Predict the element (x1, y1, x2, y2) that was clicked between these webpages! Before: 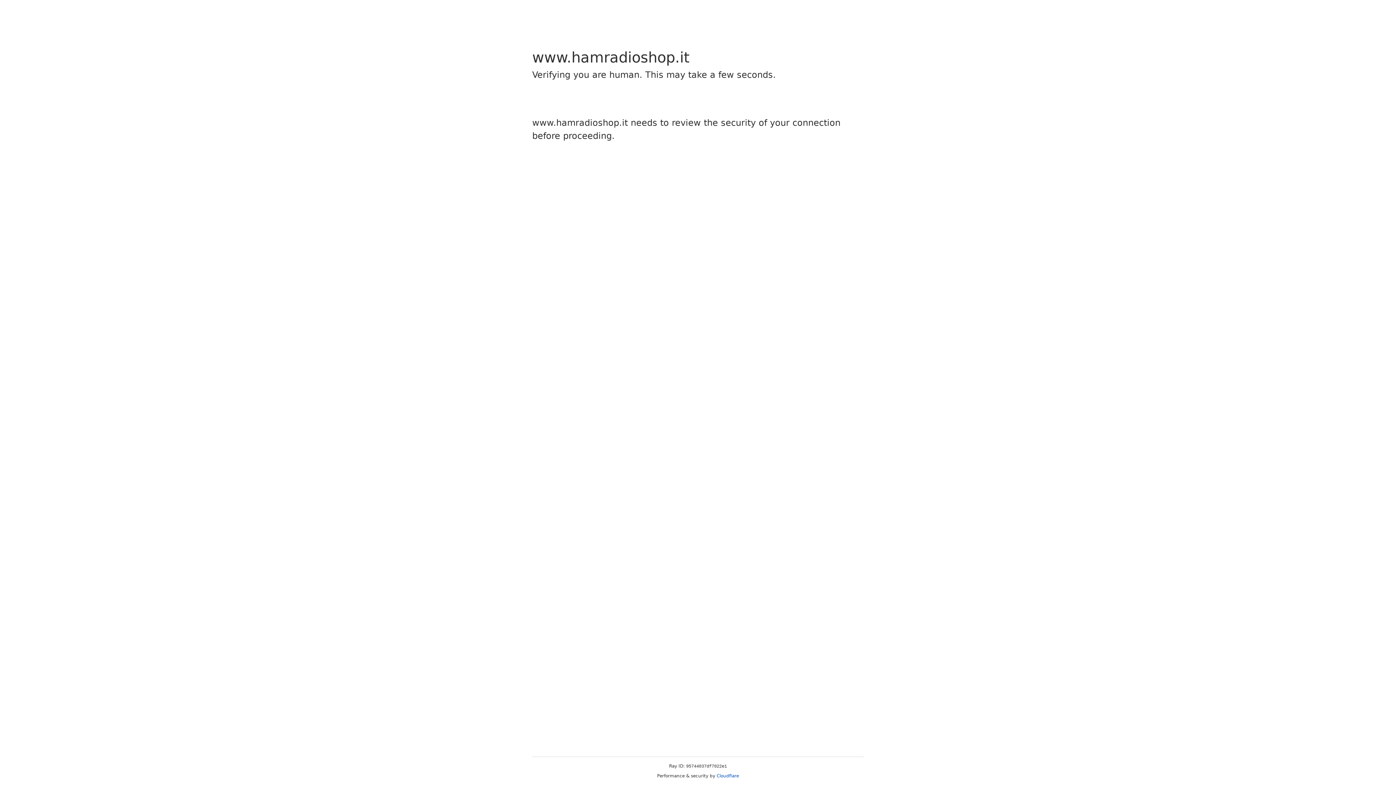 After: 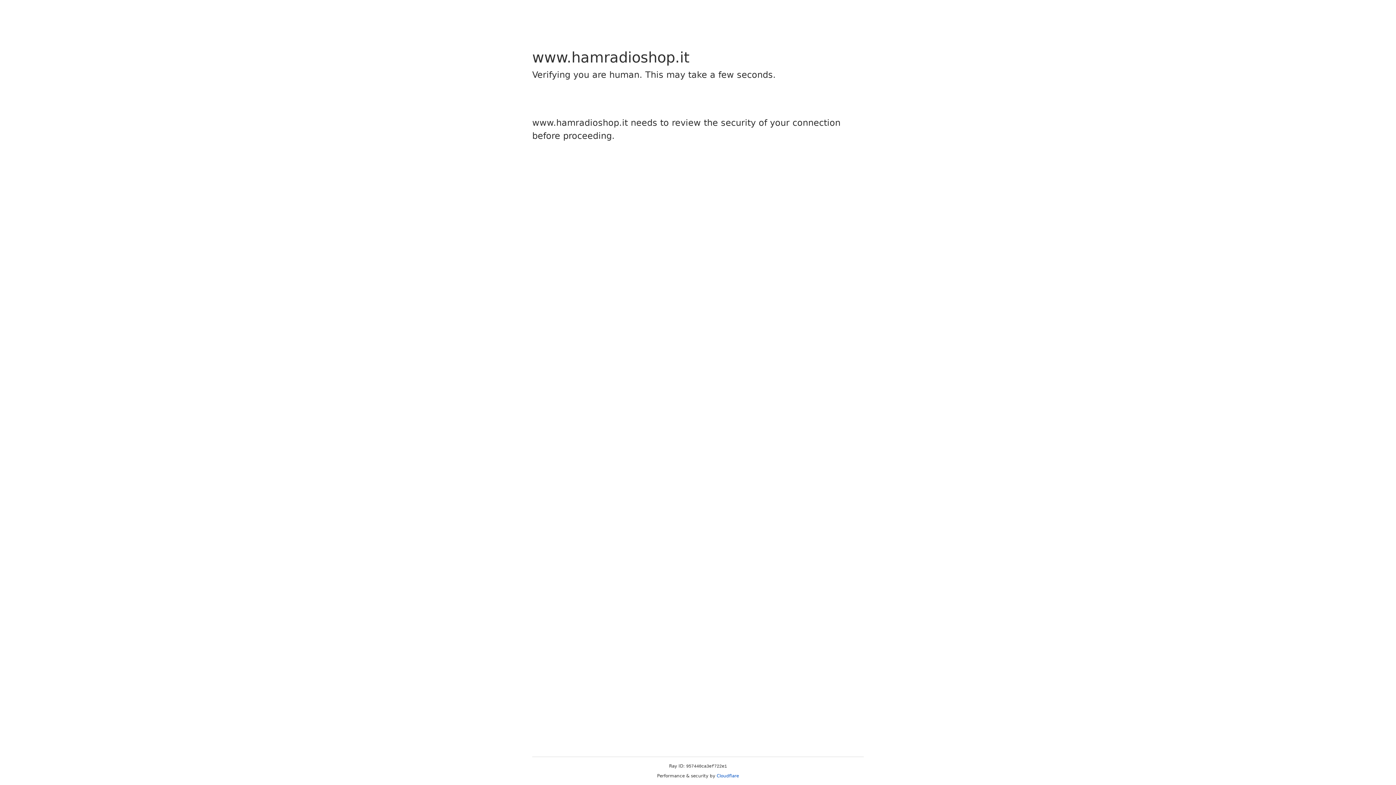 Action: bbox: (716, 773, 739, 778) label: Cloudflare